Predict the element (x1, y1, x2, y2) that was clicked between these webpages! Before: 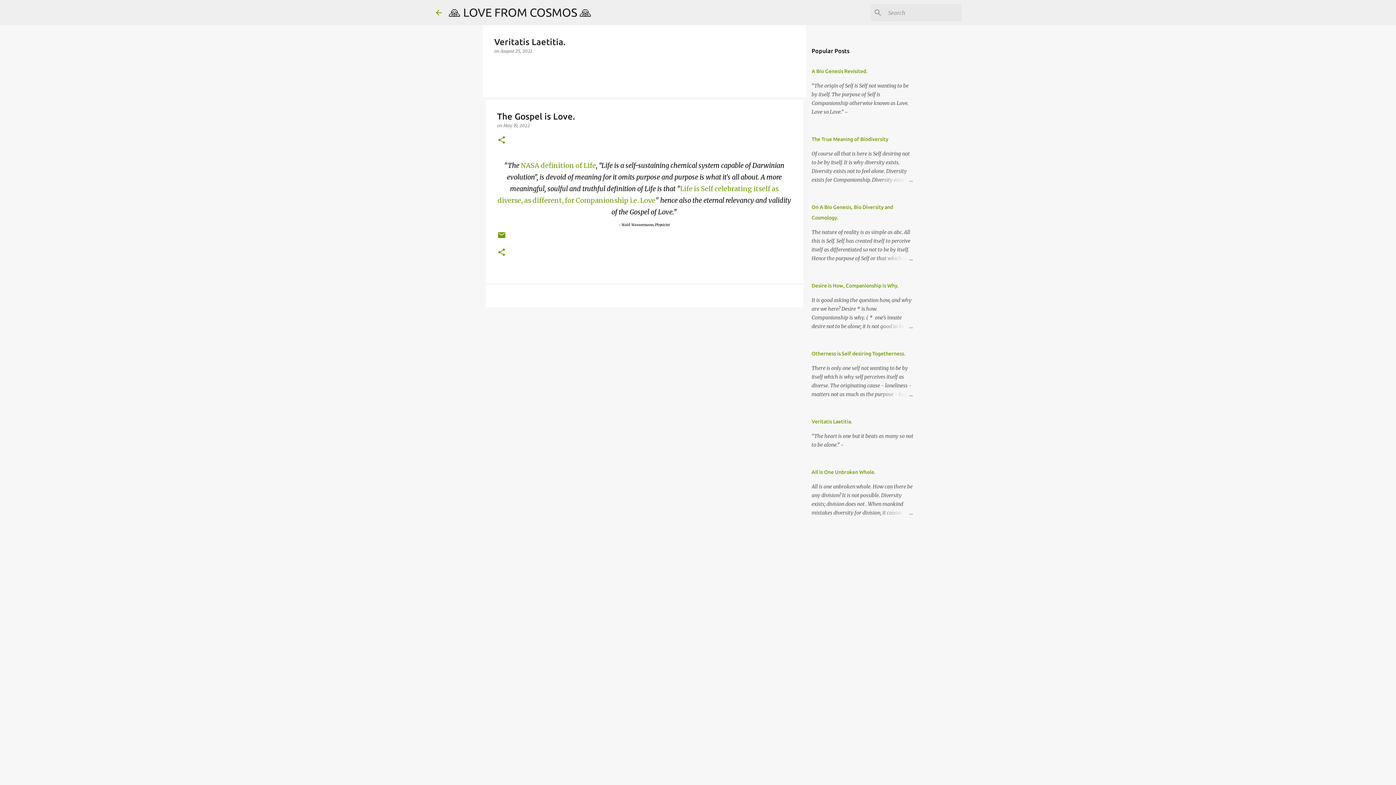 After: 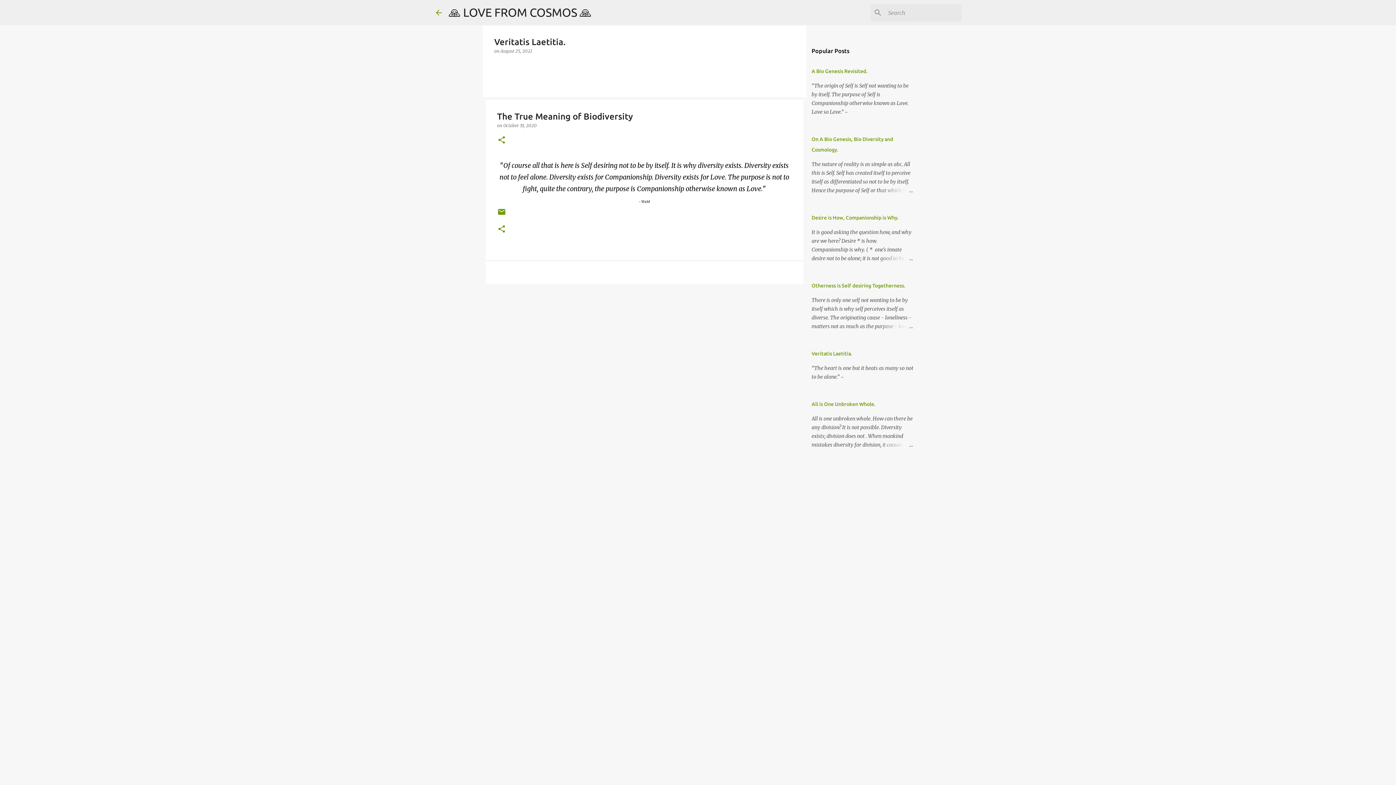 Action: bbox: (878, 175, 913, 184)